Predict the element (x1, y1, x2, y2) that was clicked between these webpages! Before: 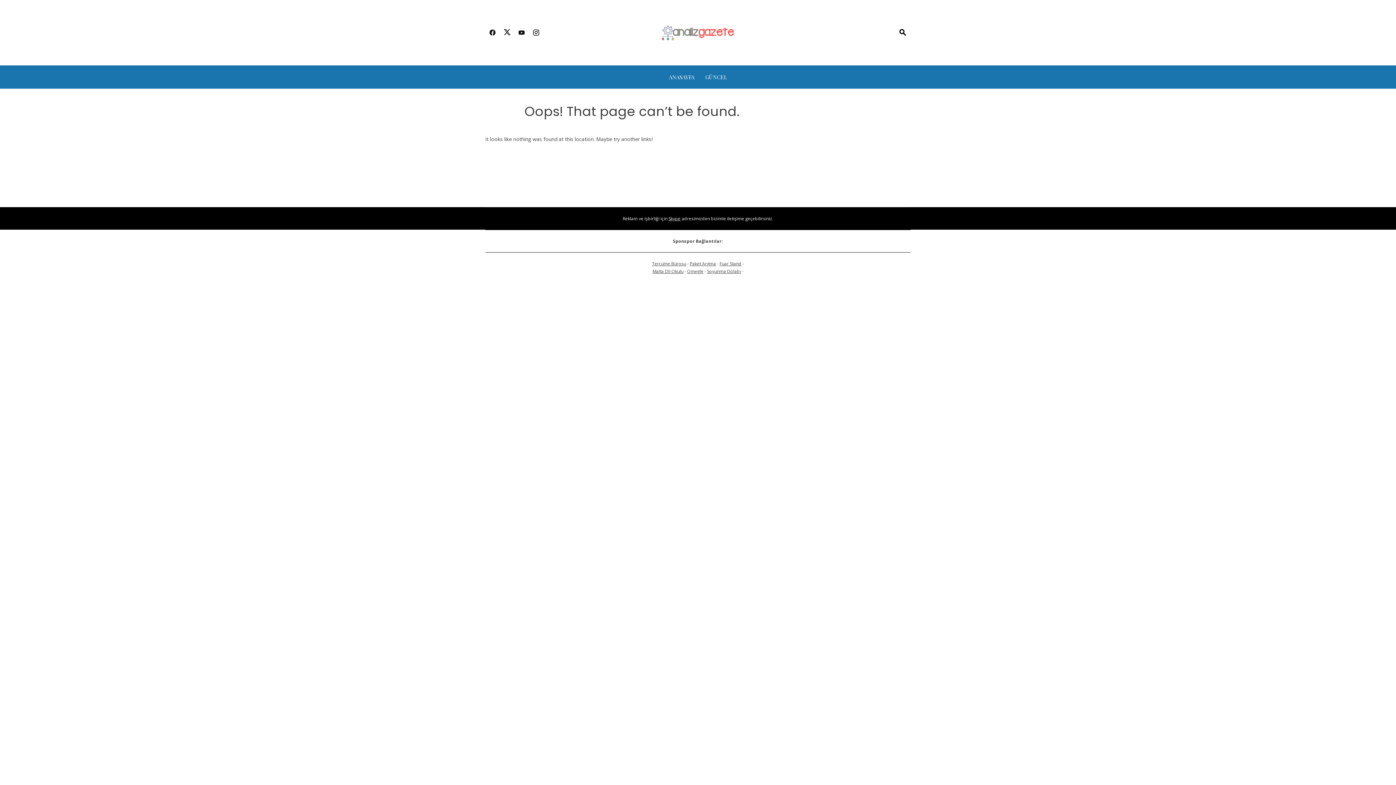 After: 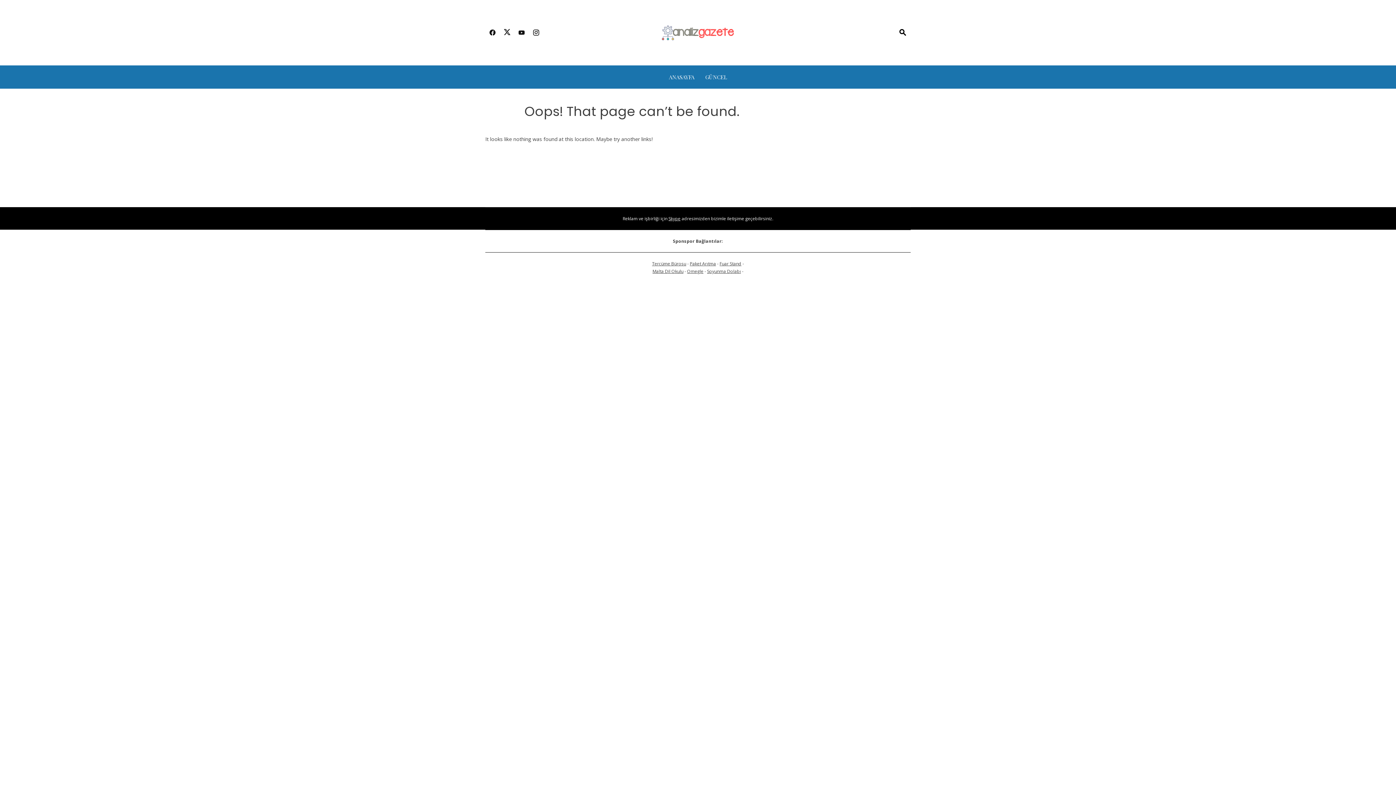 Action: bbox: (485, 24, 500, 41)